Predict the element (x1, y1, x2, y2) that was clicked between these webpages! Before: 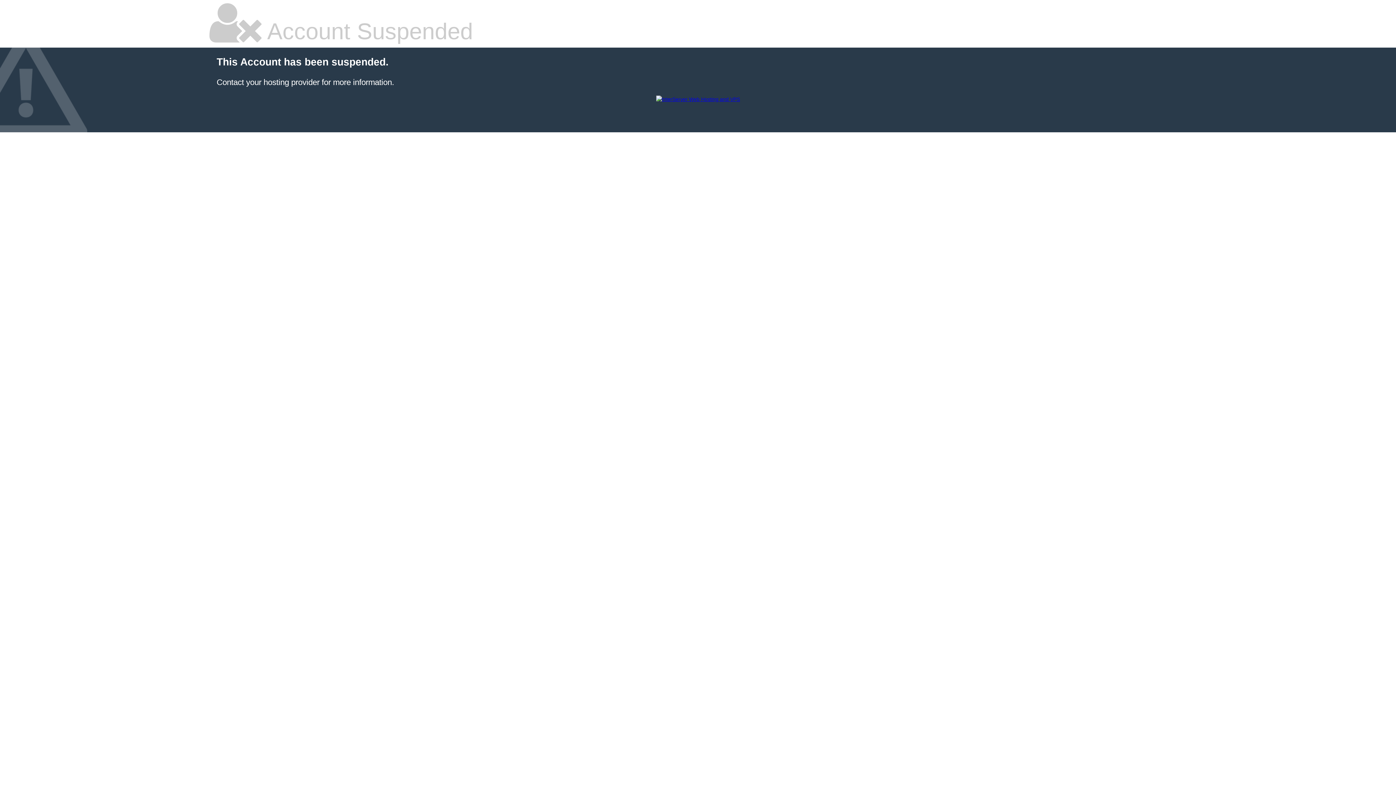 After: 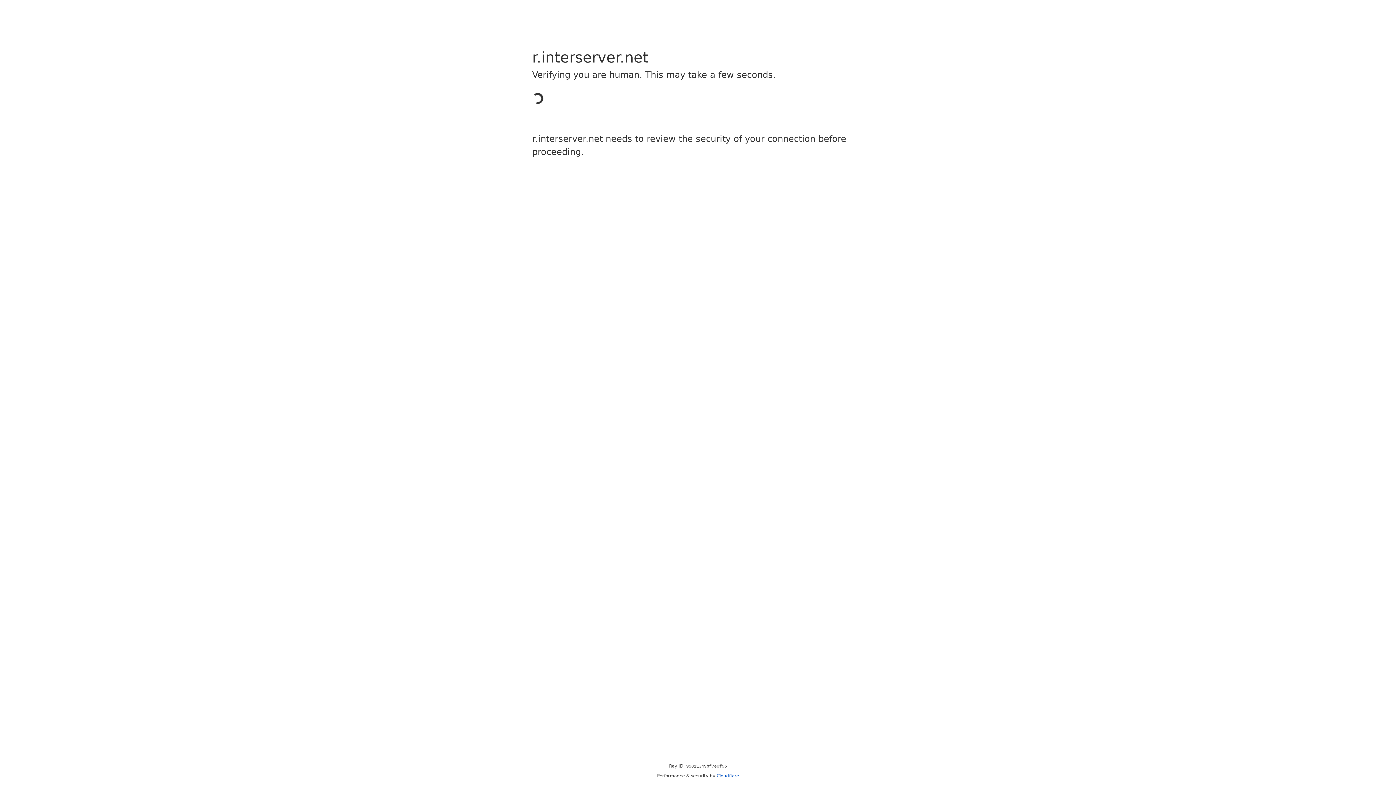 Action: bbox: (656, 96, 740, 102)